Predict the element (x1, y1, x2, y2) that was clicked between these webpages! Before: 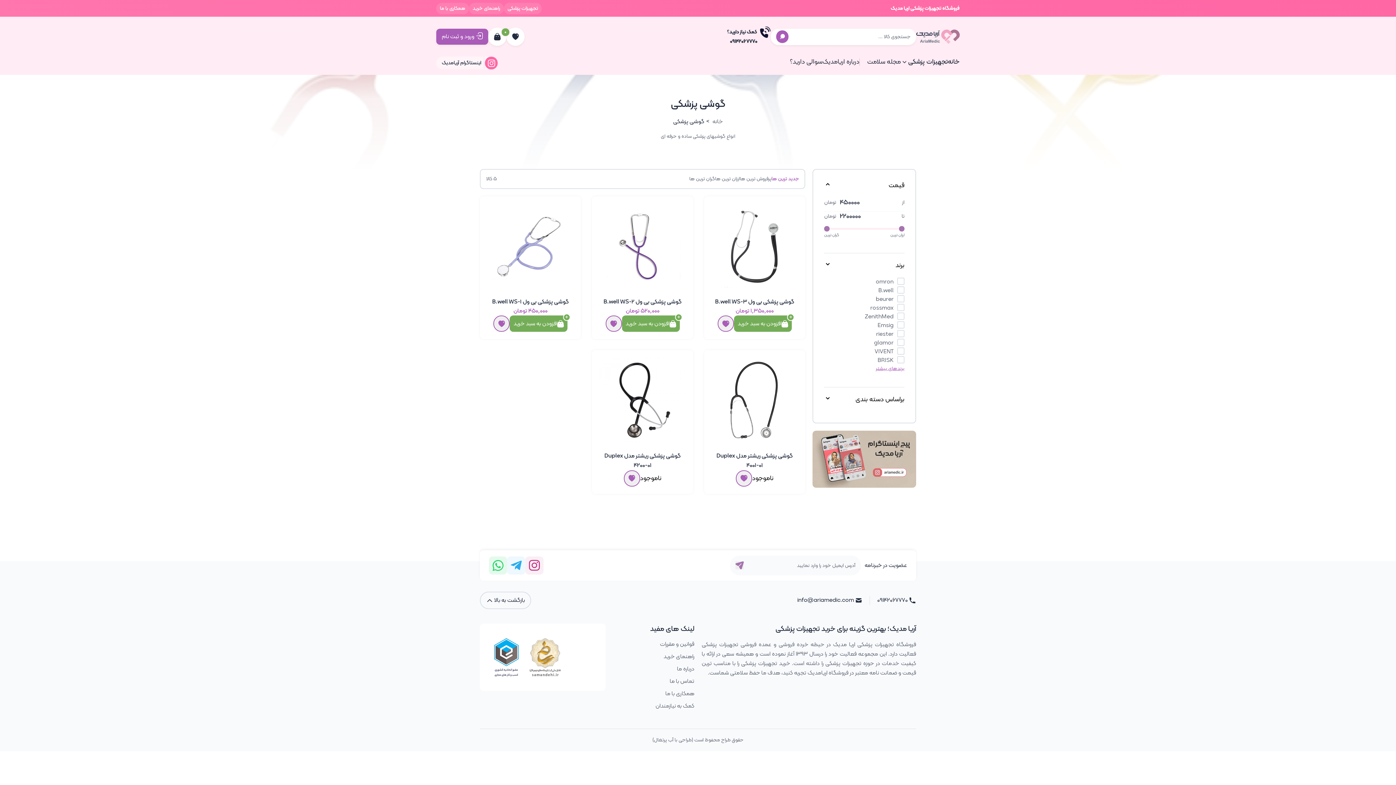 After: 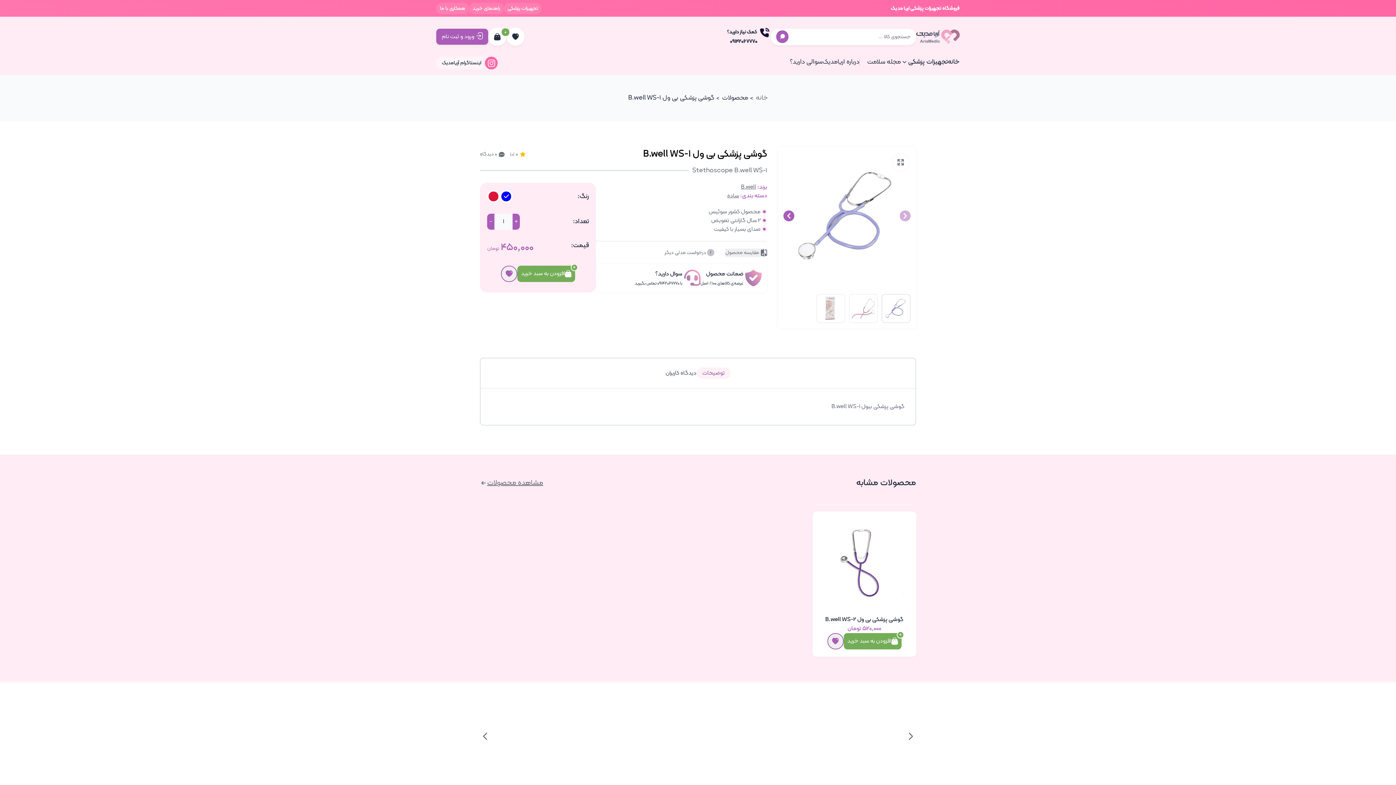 Action: label: گوشی پزشکی بی ول B.well WS-1 bbox: (487, 203, 573, 307)